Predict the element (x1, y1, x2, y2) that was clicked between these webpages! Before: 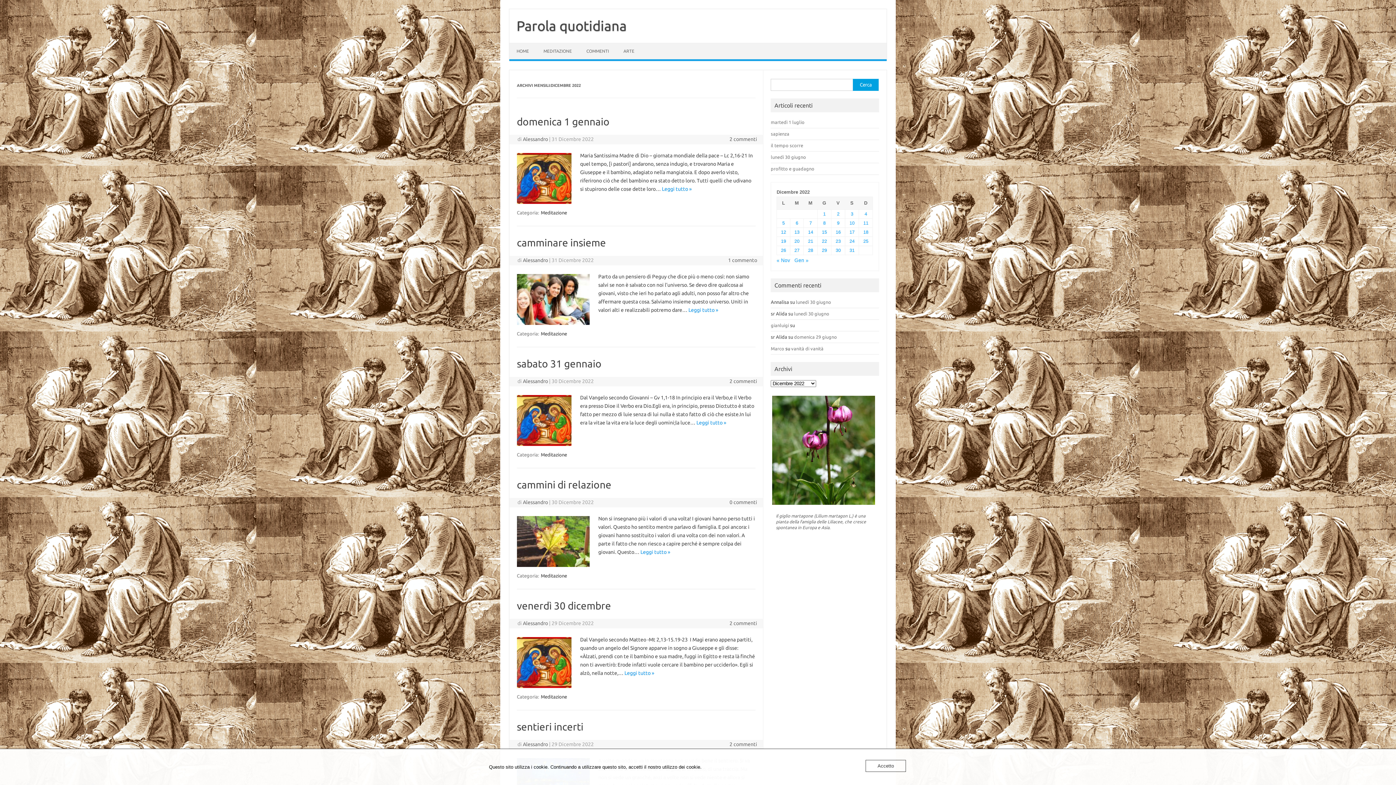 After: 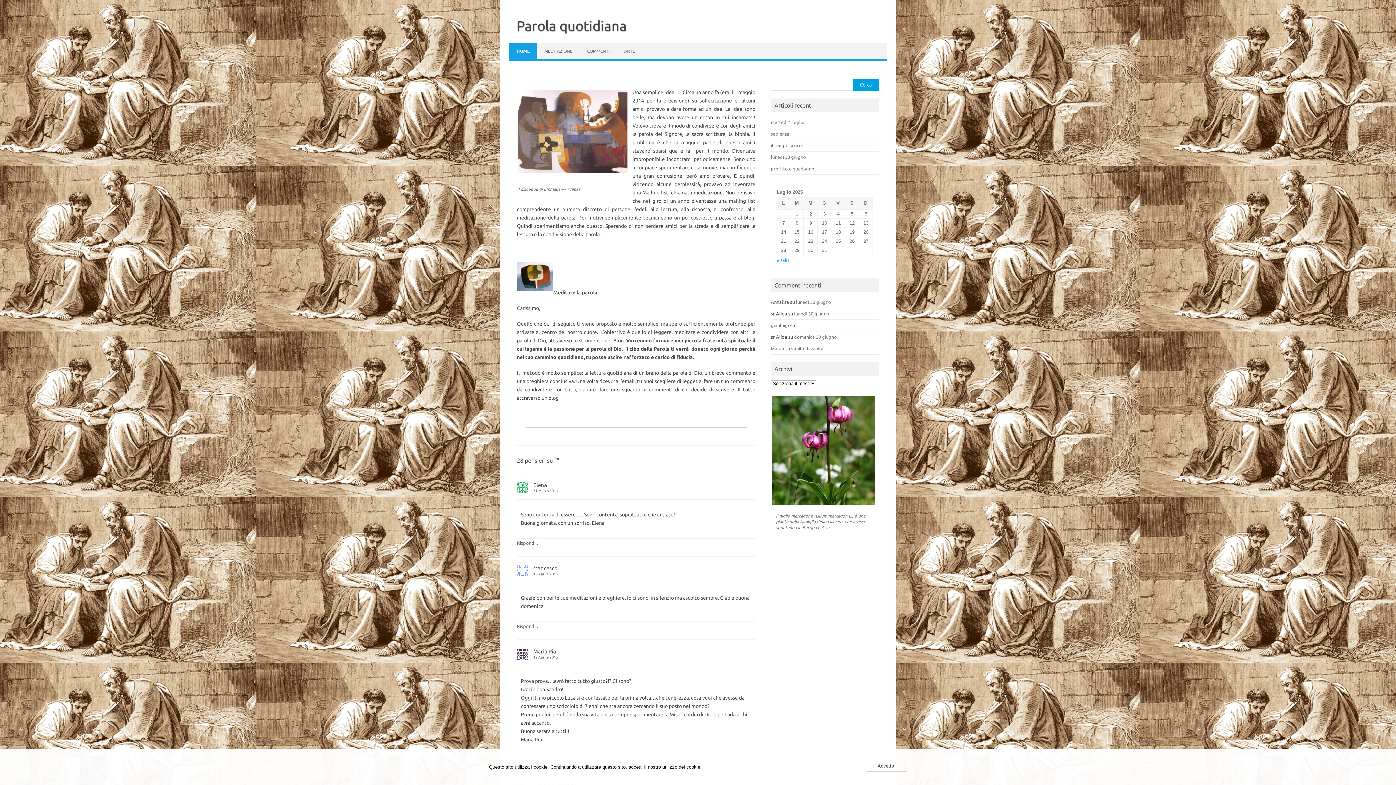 Action: bbox: (516, 18, 626, 33) label: Parola quotidiana